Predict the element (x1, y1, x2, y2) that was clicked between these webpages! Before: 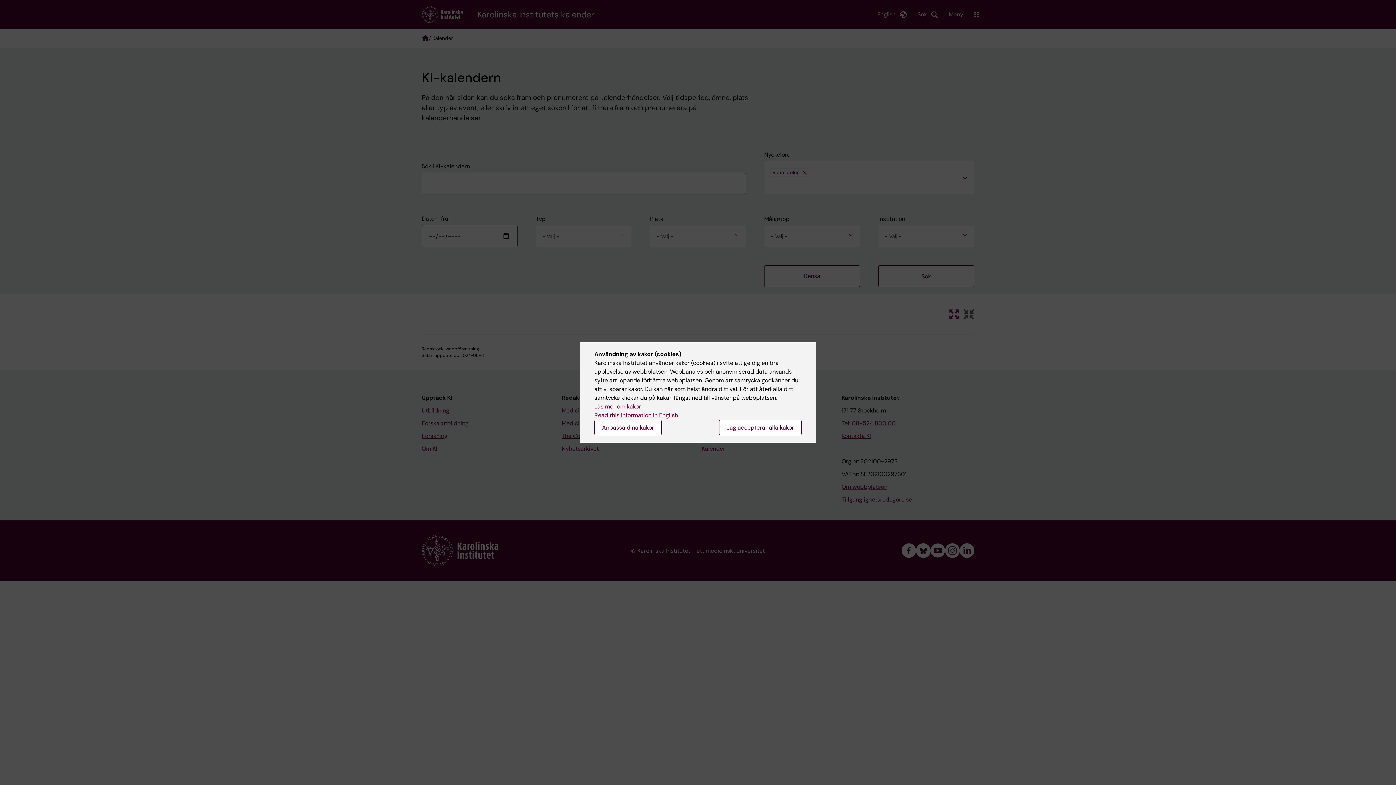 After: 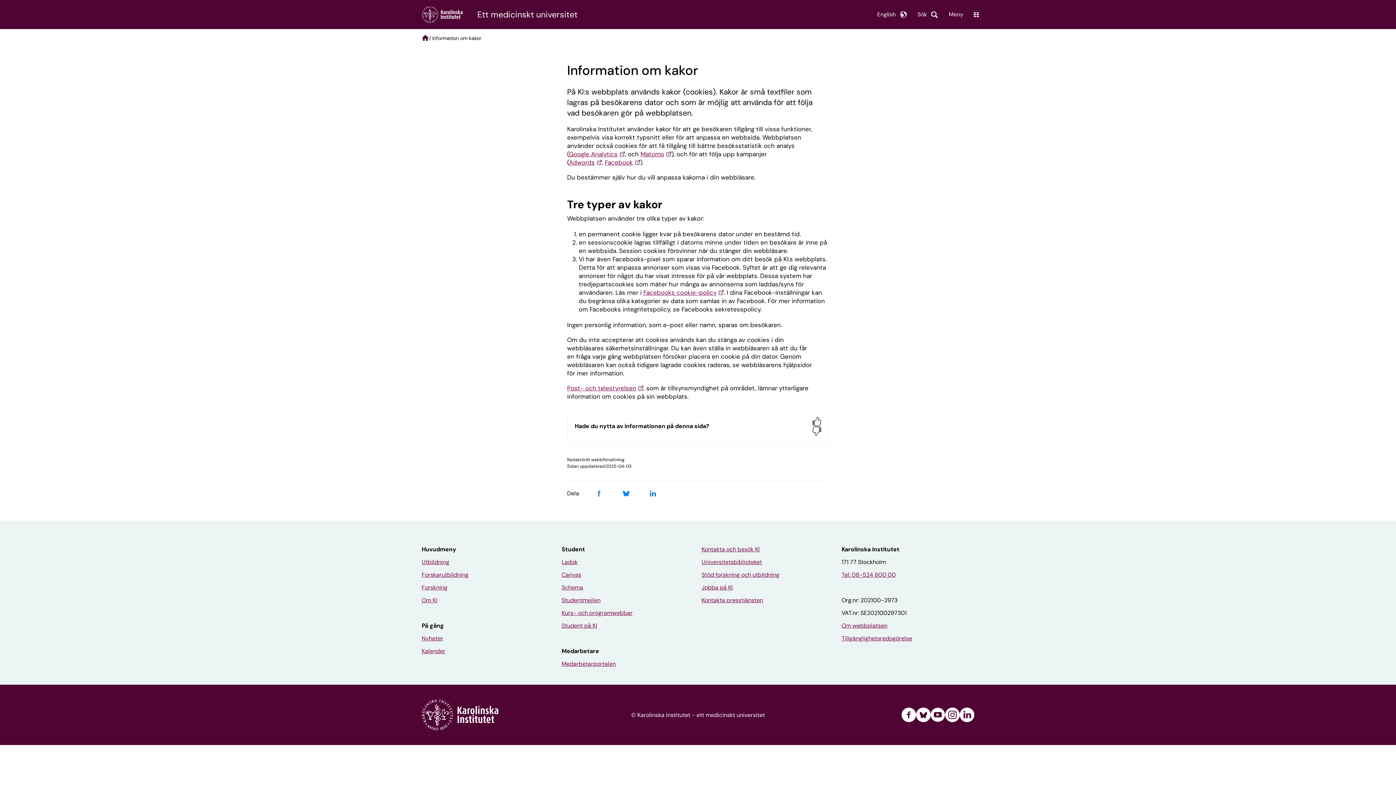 Action: label: Läs mer om kakor bbox: (594, 402, 641, 410)